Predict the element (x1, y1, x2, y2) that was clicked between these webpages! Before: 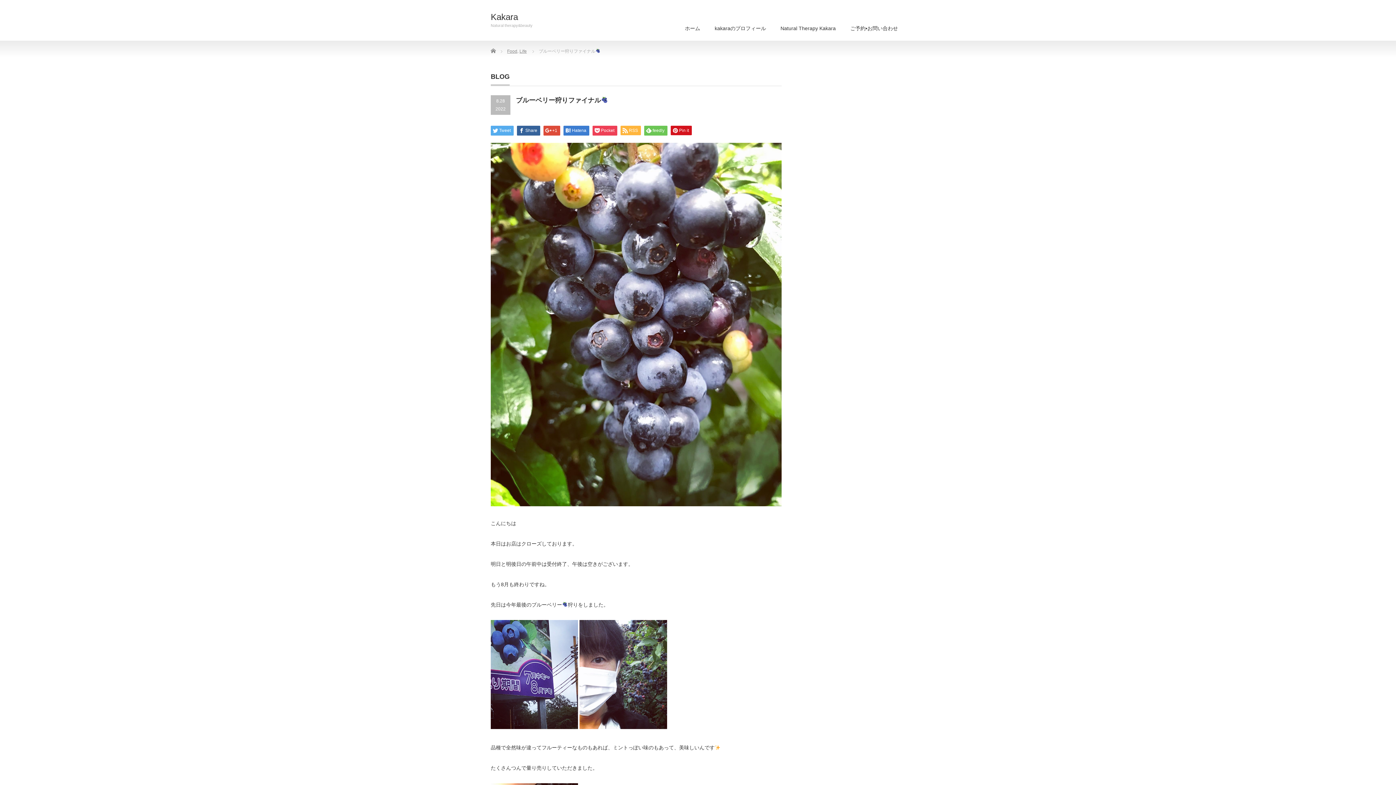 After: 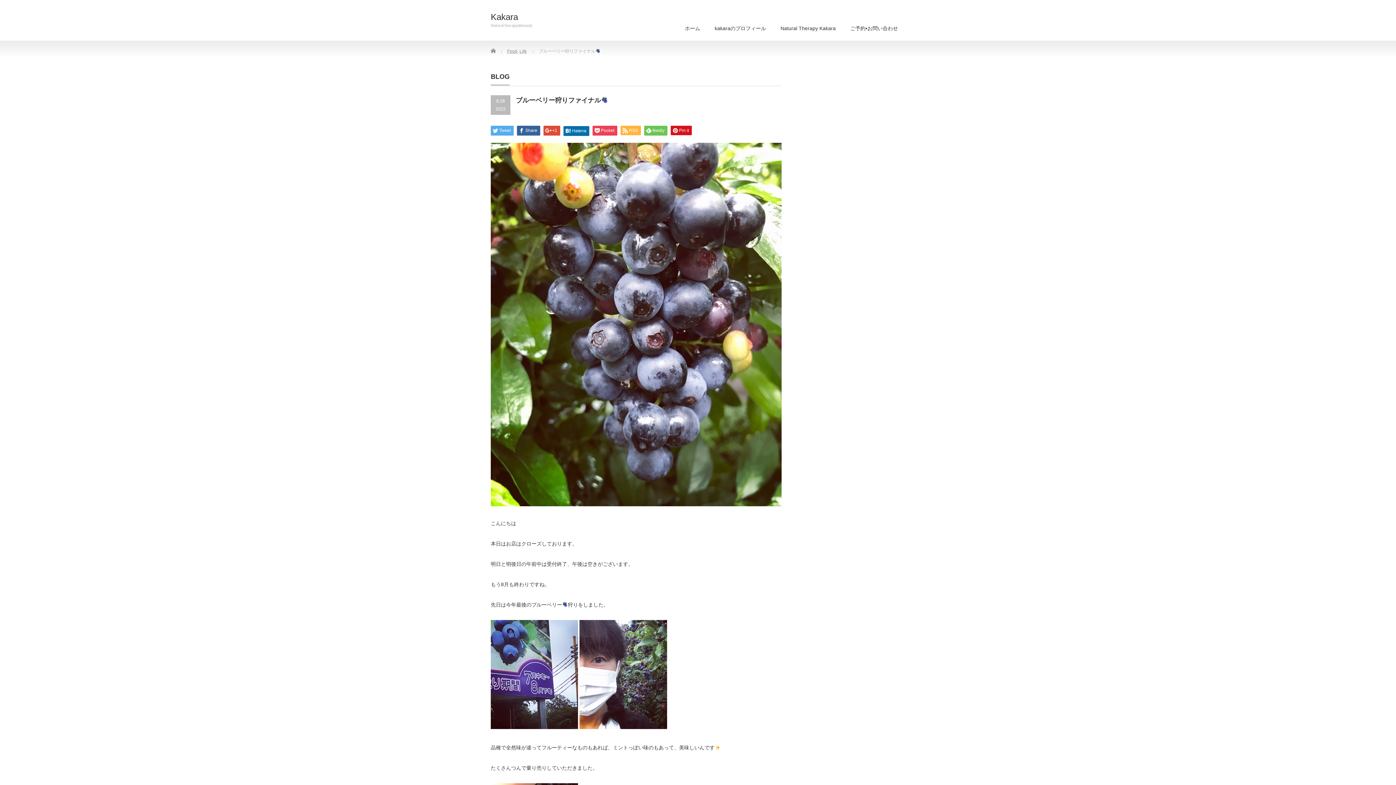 Action: bbox: (563, 125, 589, 135) label: Hatena